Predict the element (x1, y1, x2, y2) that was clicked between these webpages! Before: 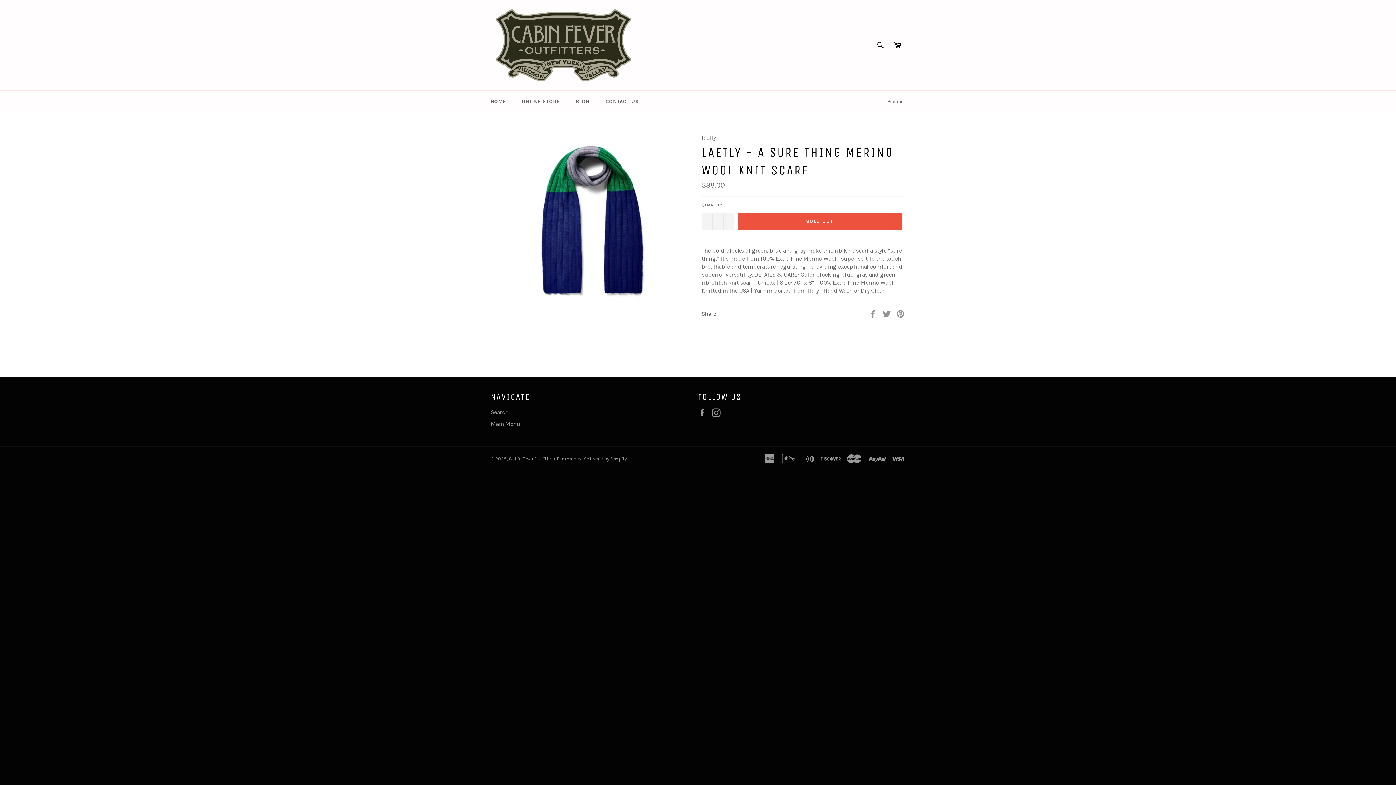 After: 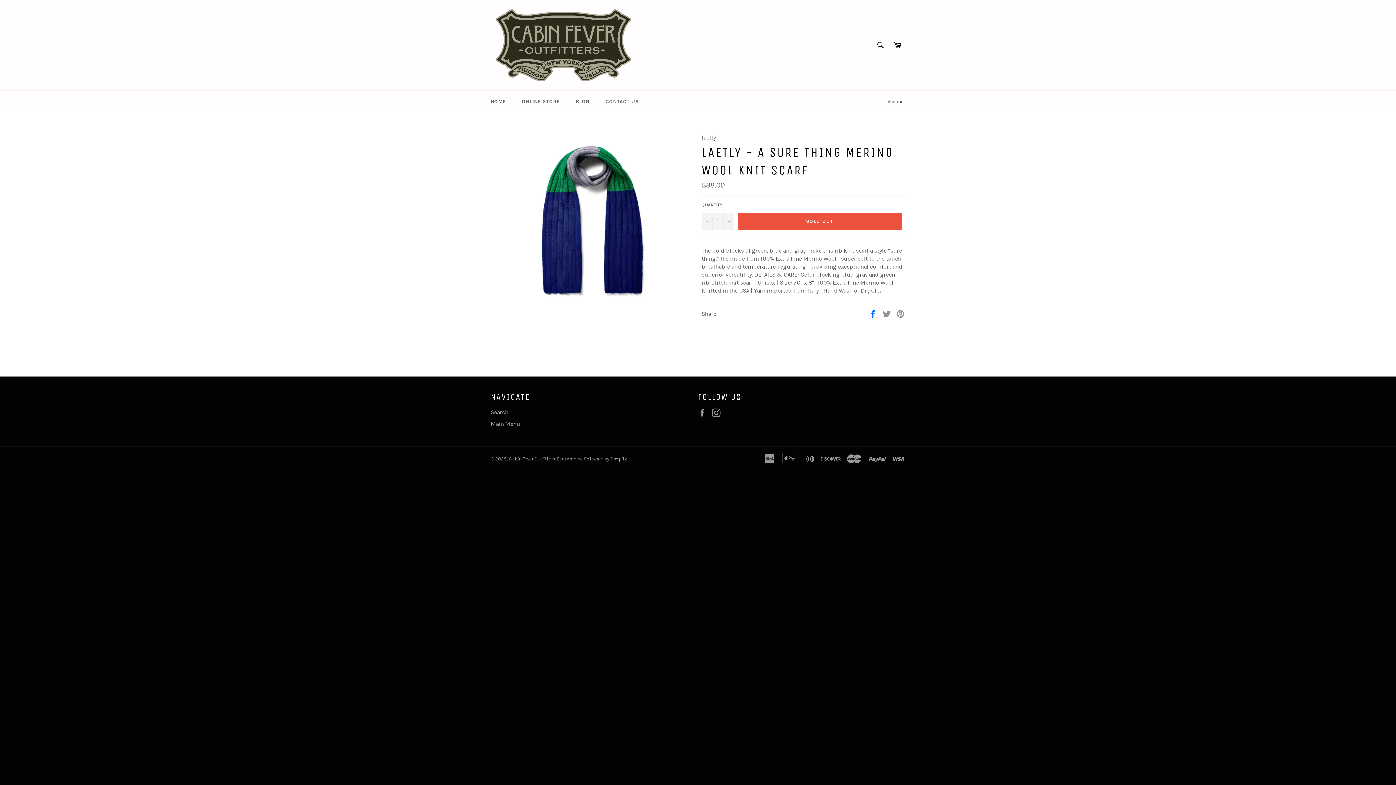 Action: label:  
Share on Facebook bbox: (868, 310, 878, 316)